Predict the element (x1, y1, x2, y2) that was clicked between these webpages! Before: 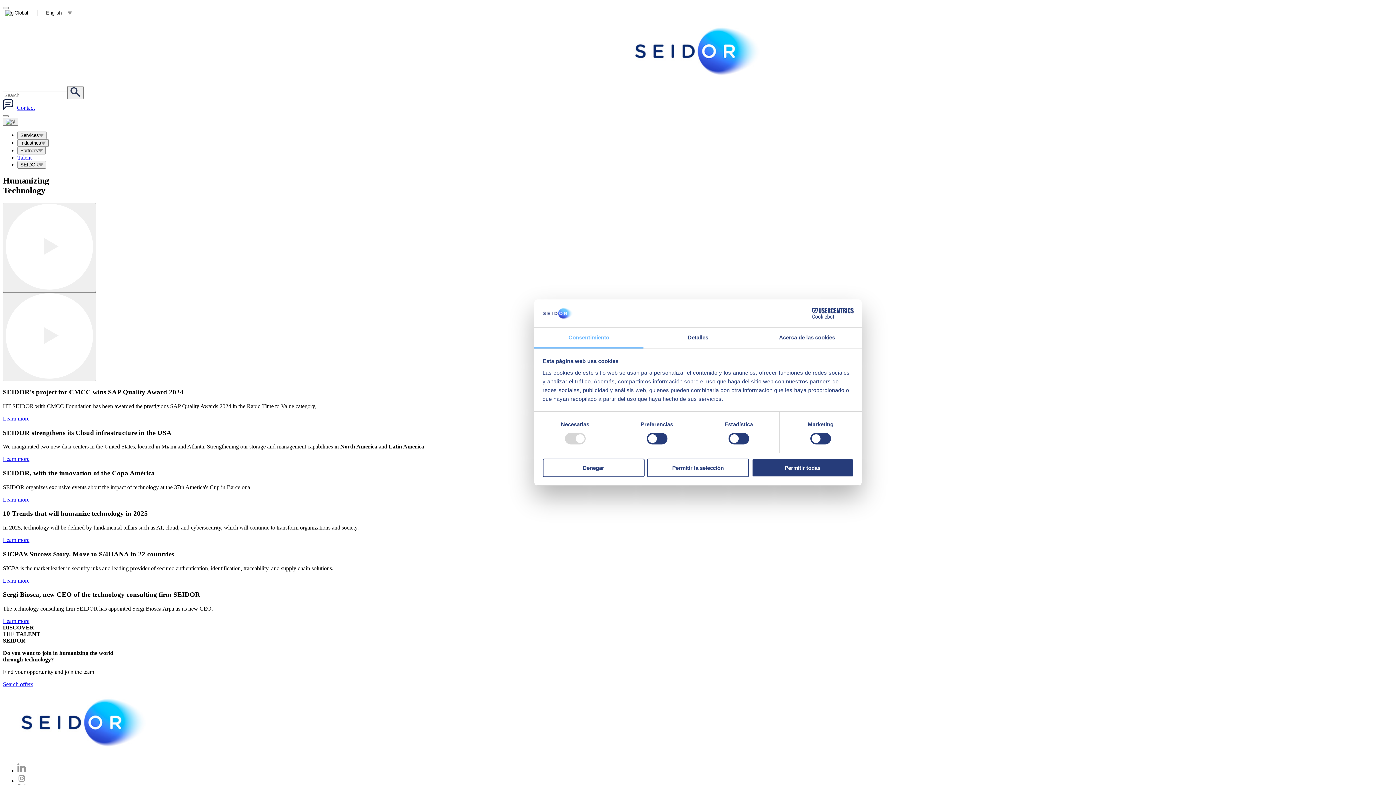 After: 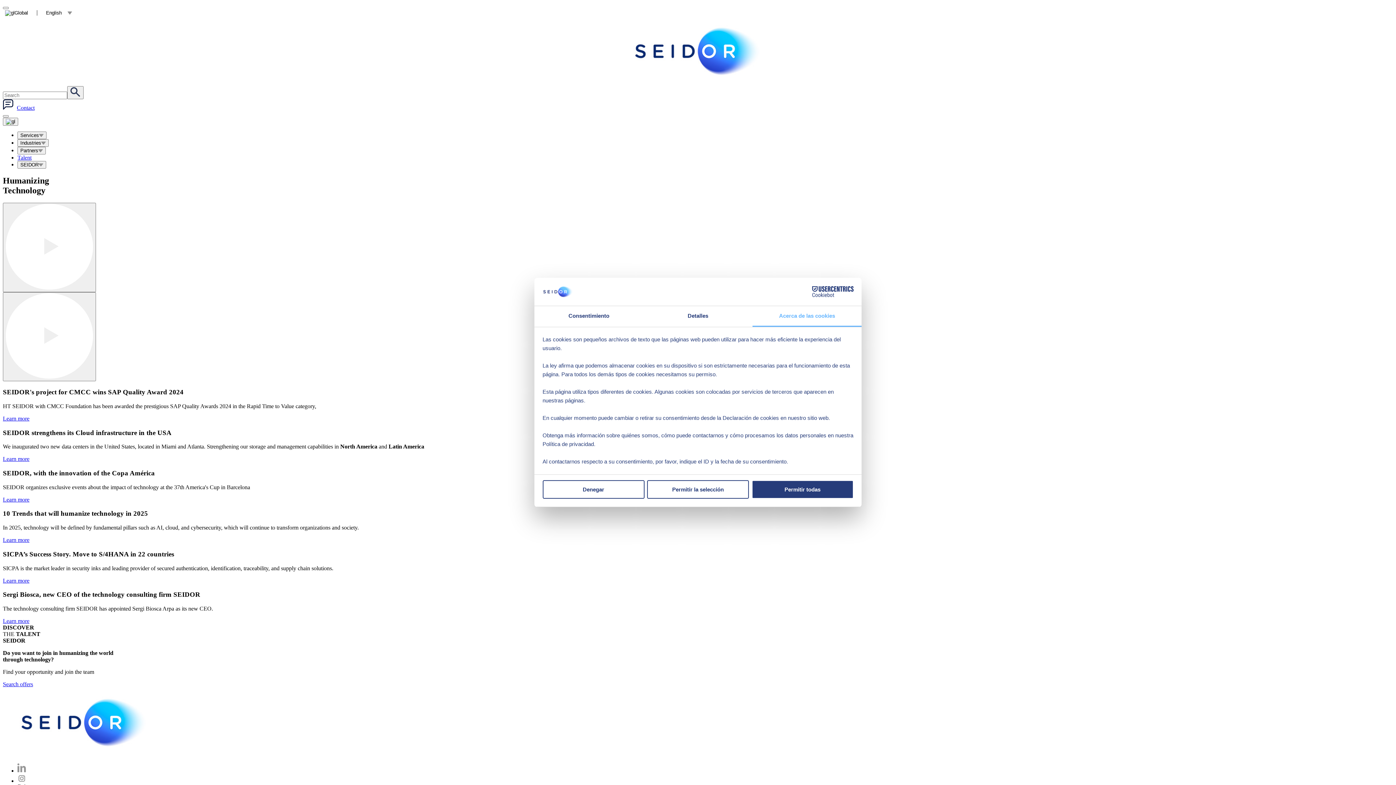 Action: label: Acerca de las cookies bbox: (752, 327, 861, 348)